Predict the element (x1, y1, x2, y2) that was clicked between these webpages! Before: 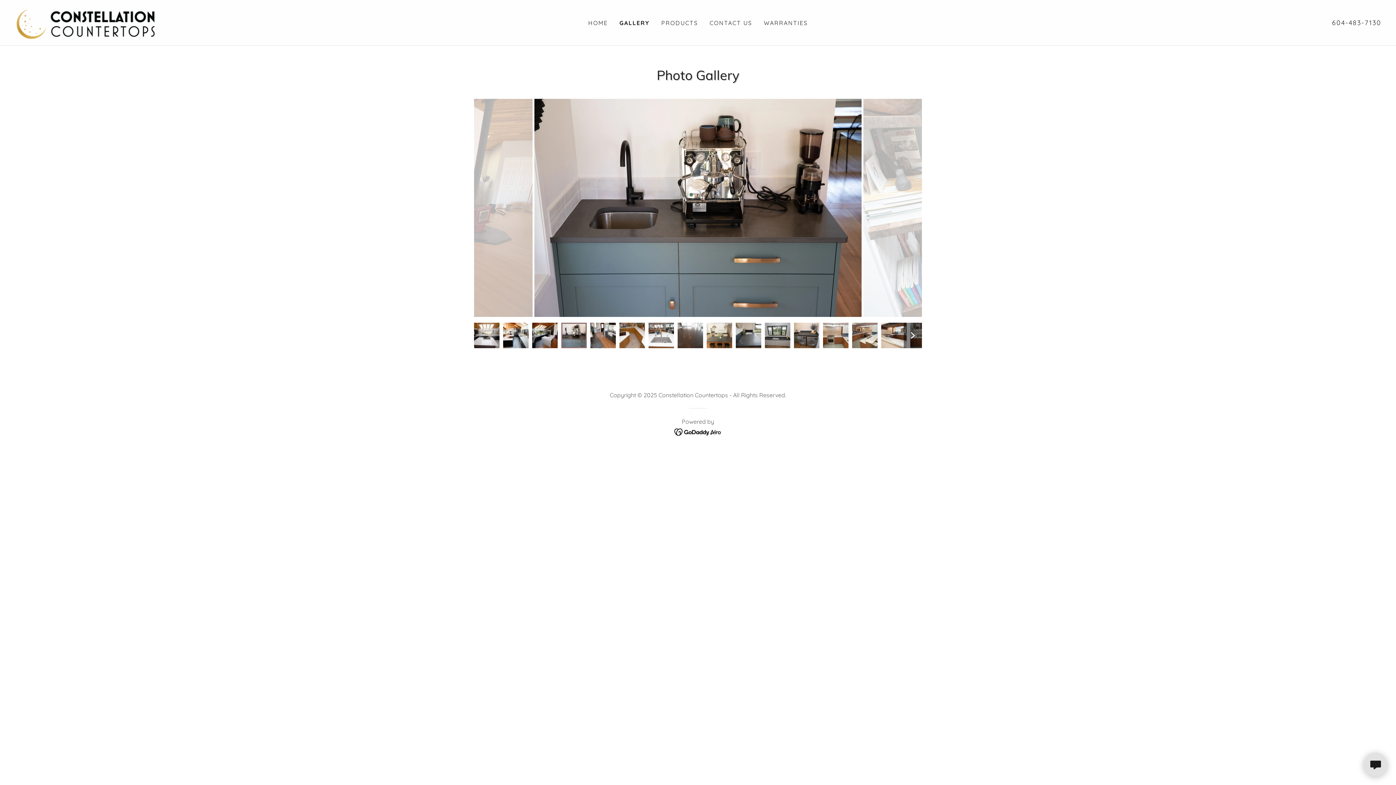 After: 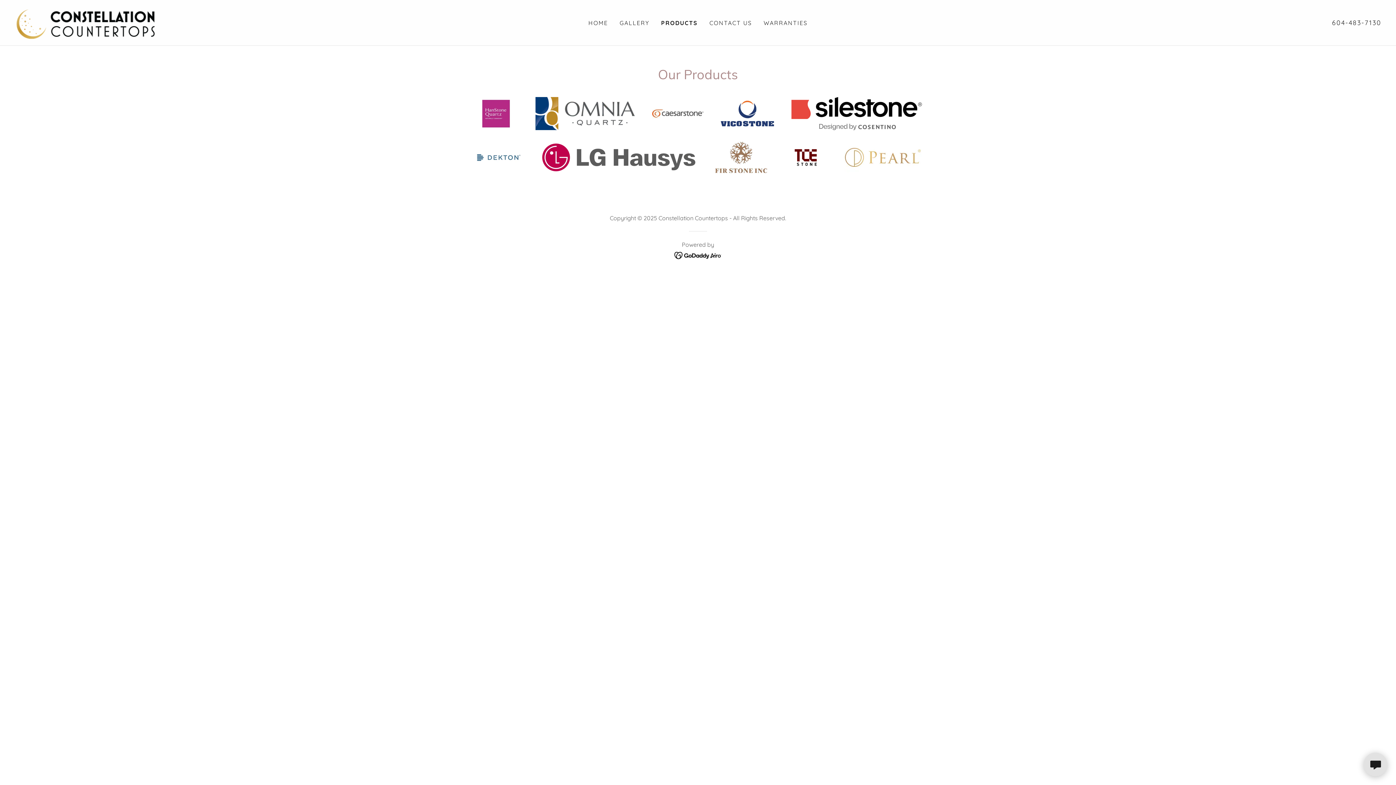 Action: label: PRODUCTS bbox: (659, 16, 700, 29)